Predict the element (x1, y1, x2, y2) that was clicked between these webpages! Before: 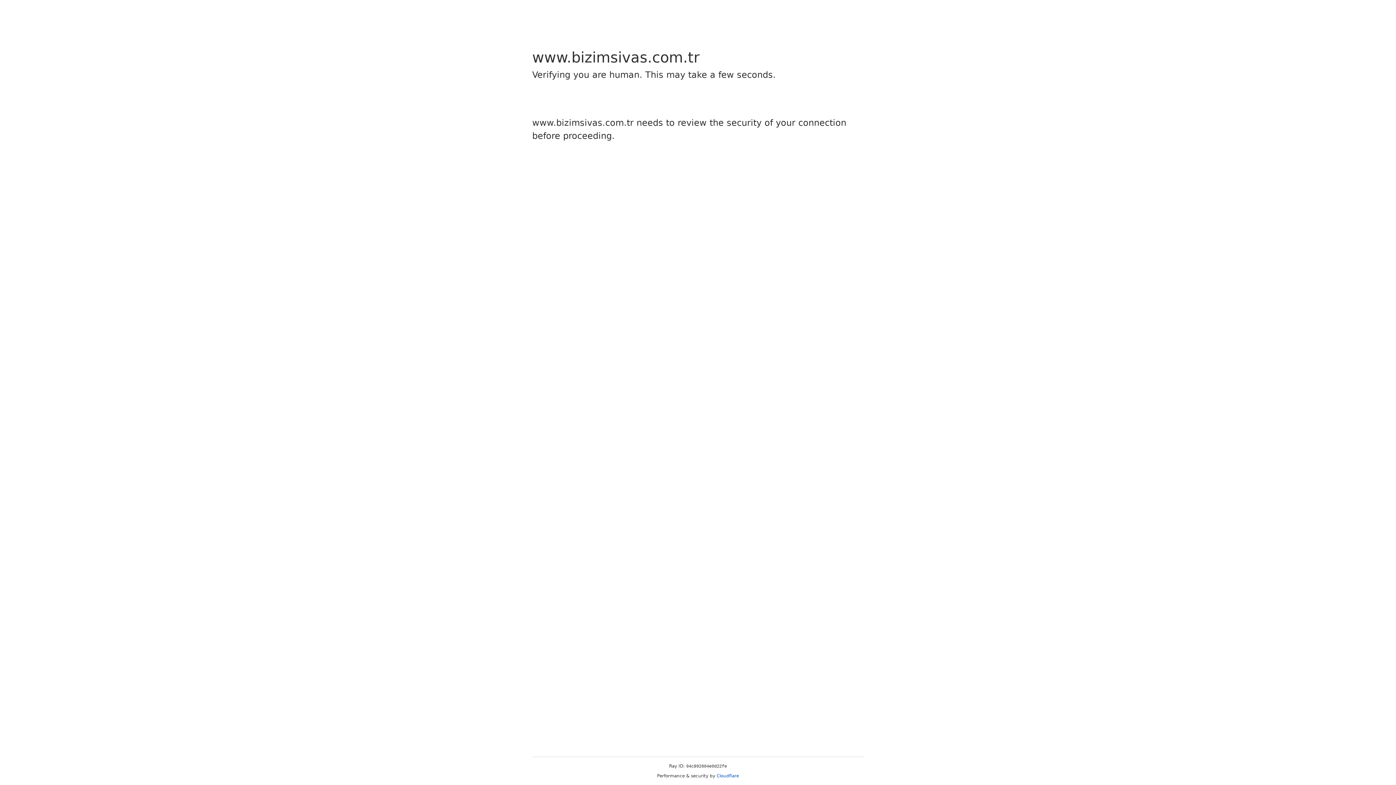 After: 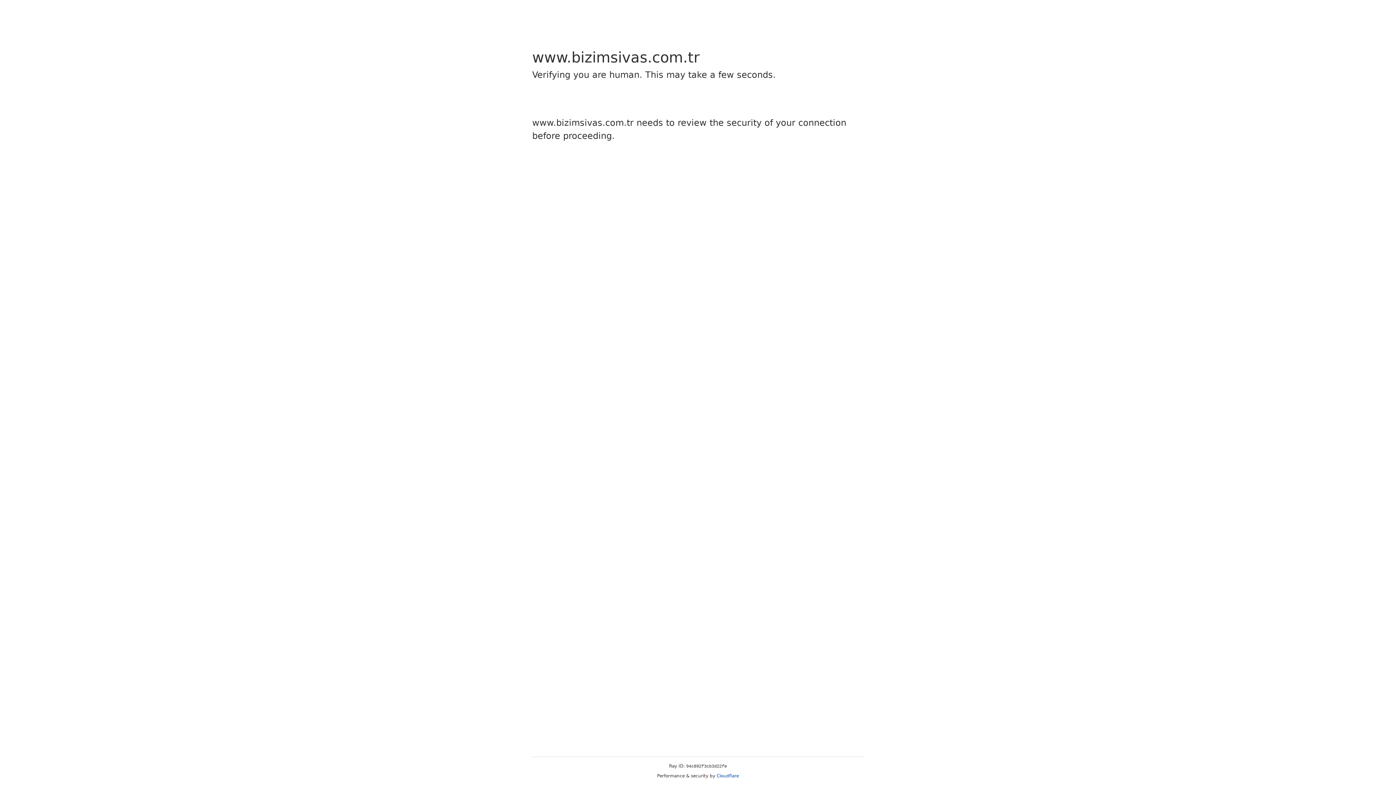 Action: label: Cloudflare bbox: (716, 773, 739, 778)